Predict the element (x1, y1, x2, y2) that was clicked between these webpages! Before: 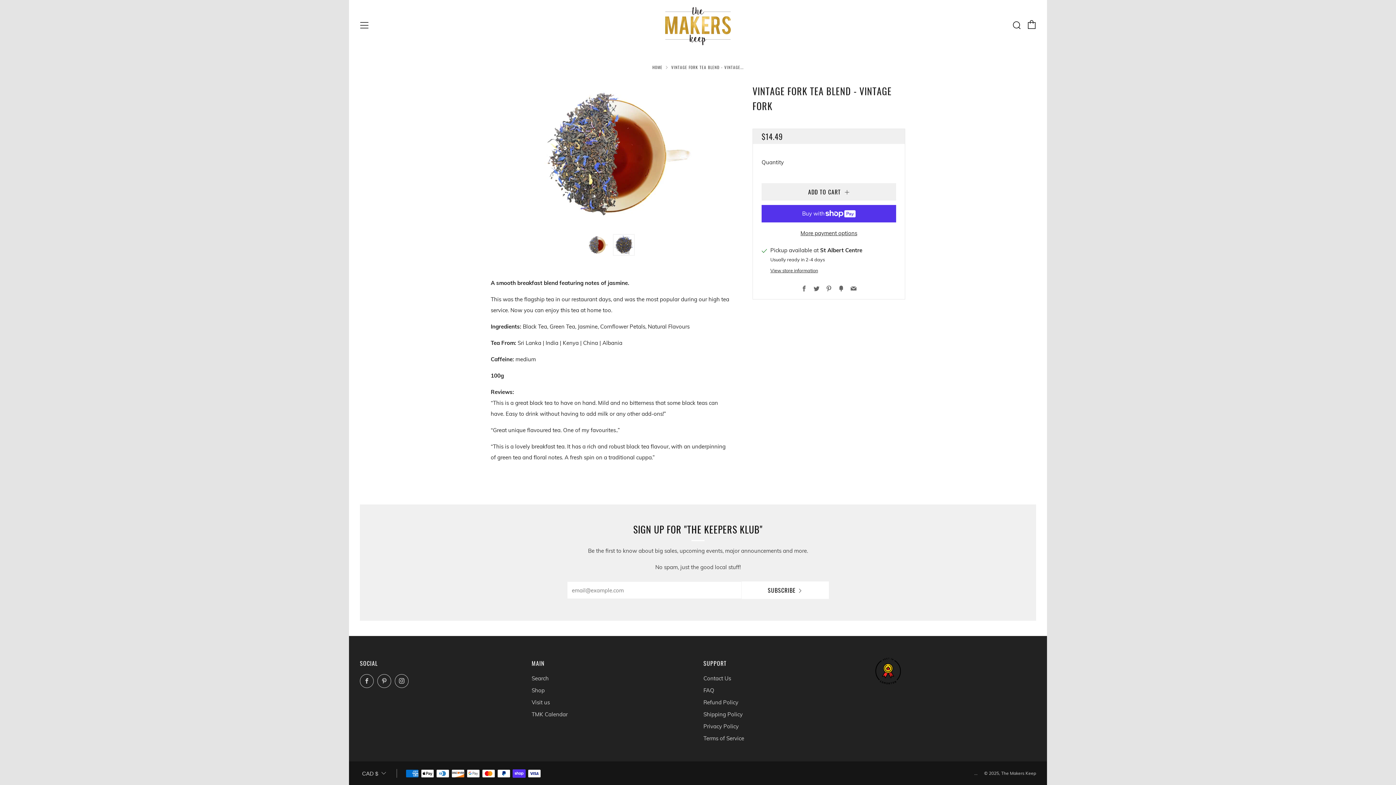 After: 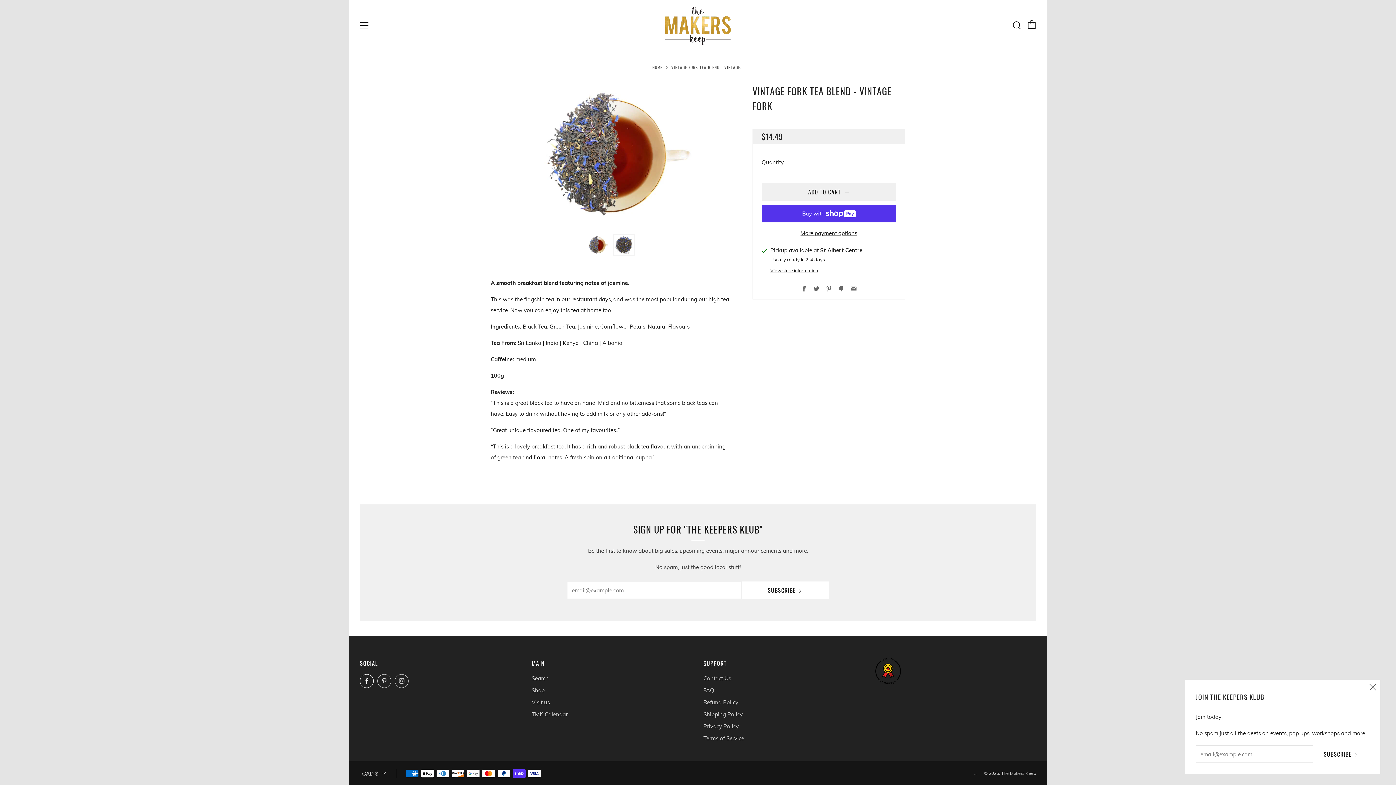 Action: label: 	
Facebook bbox: (360, 674, 373, 688)